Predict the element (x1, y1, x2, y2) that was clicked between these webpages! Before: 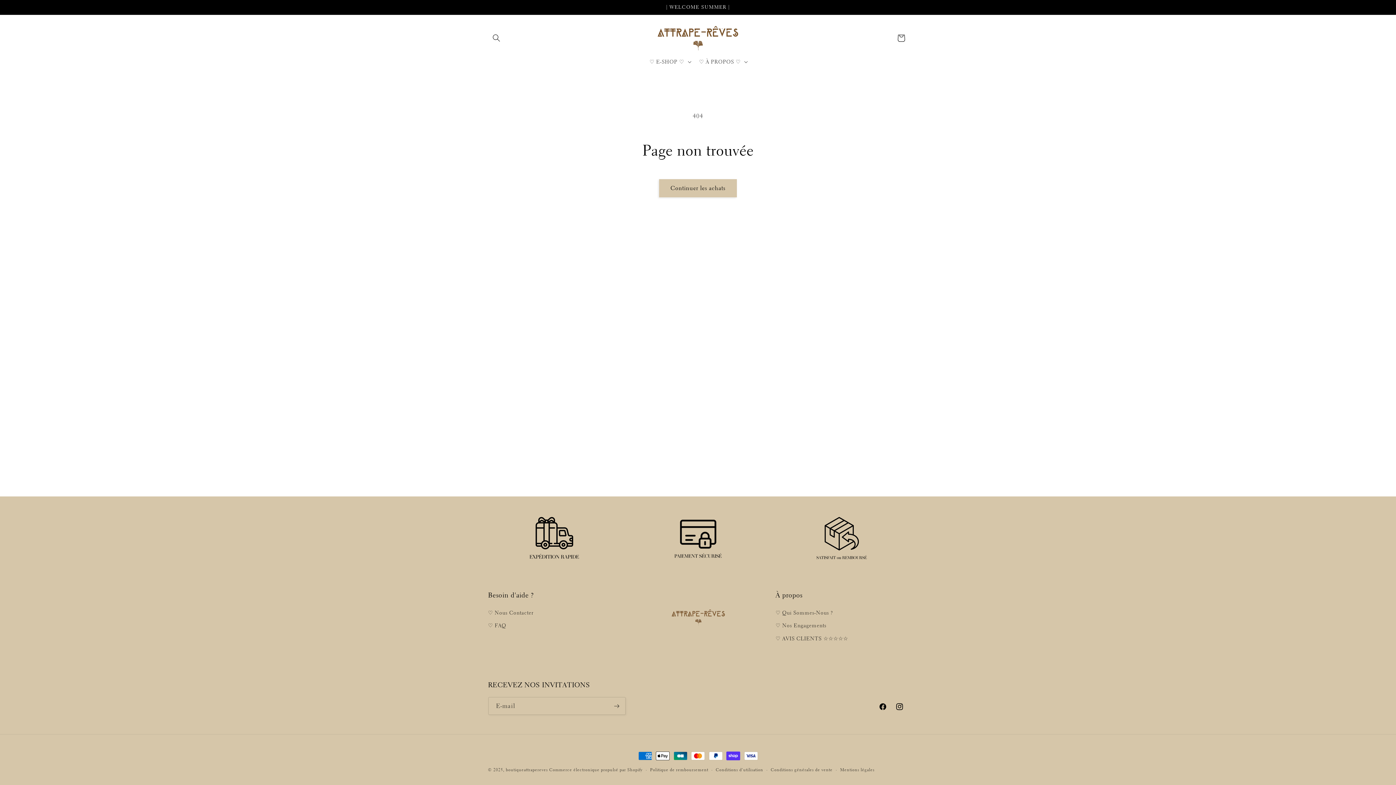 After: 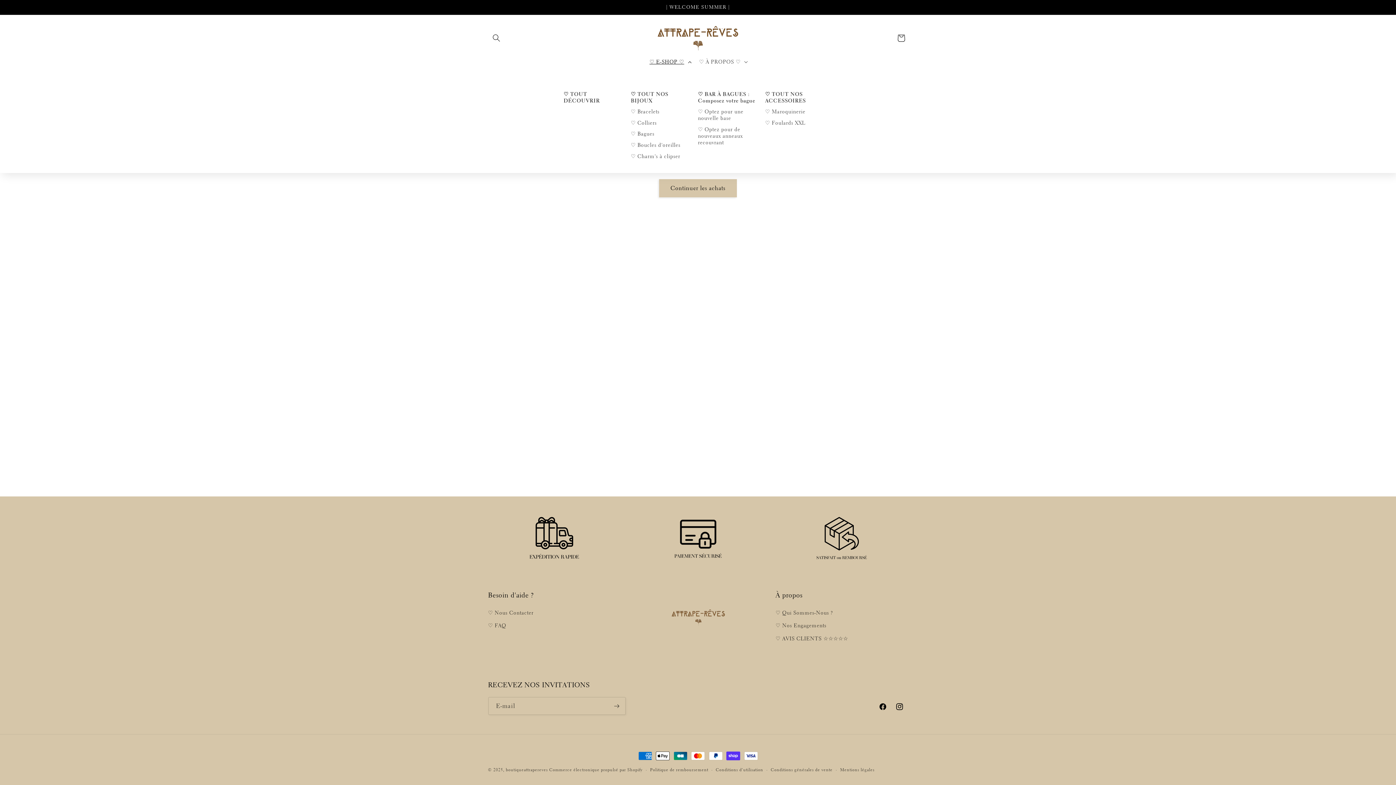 Action: bbox: (645, 54, 694, 69) label: ♡ E-SHOP ♡